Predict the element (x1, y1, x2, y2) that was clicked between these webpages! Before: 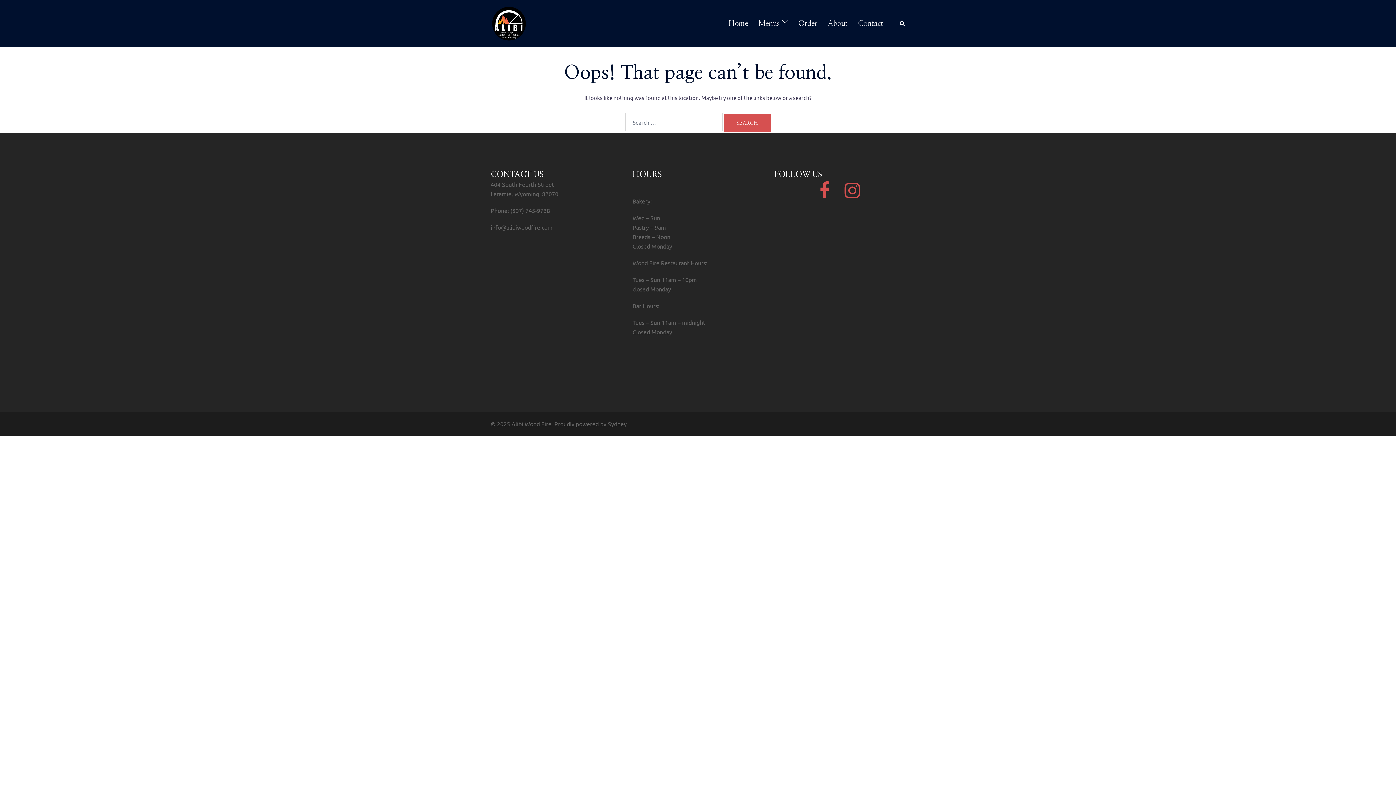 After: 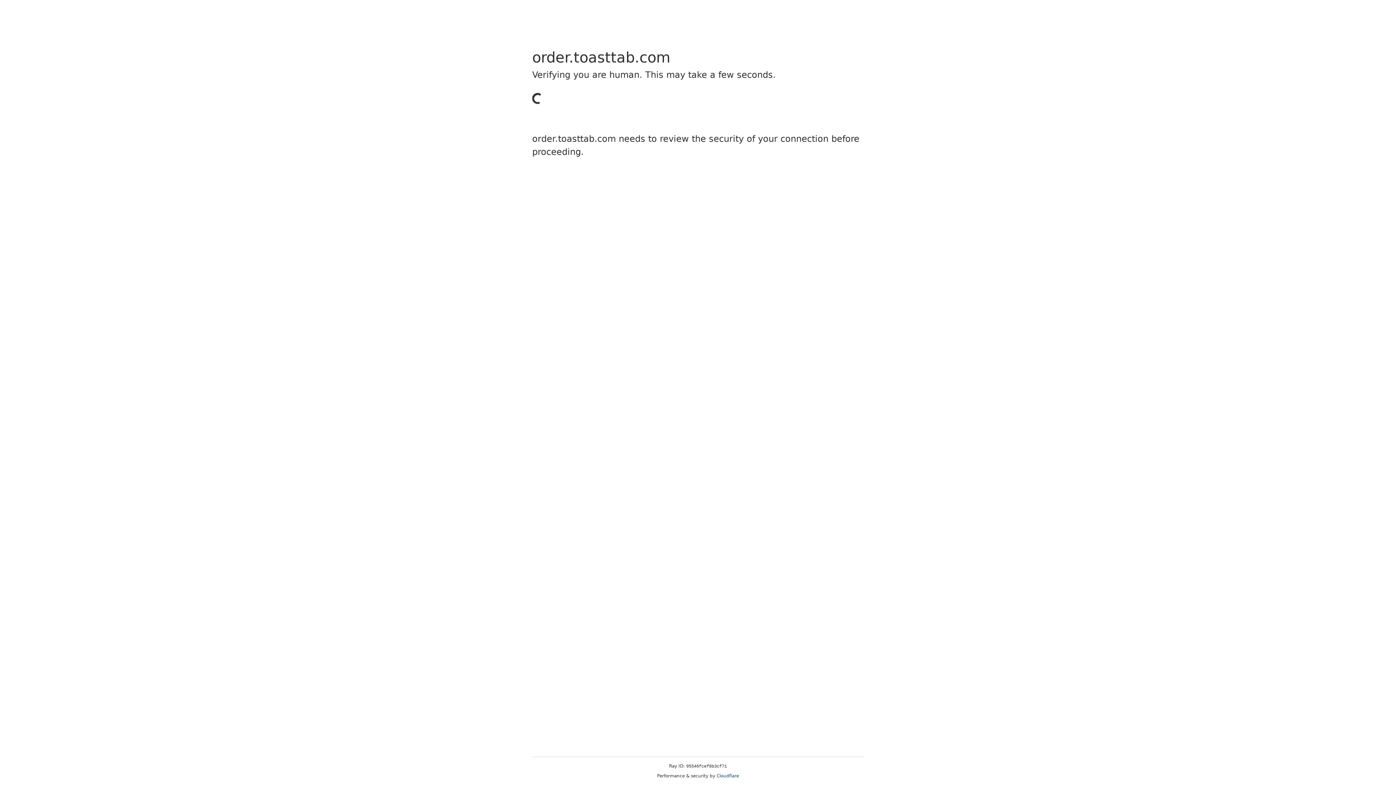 Action: bbox: (798, 17, 817, 29) label: Order